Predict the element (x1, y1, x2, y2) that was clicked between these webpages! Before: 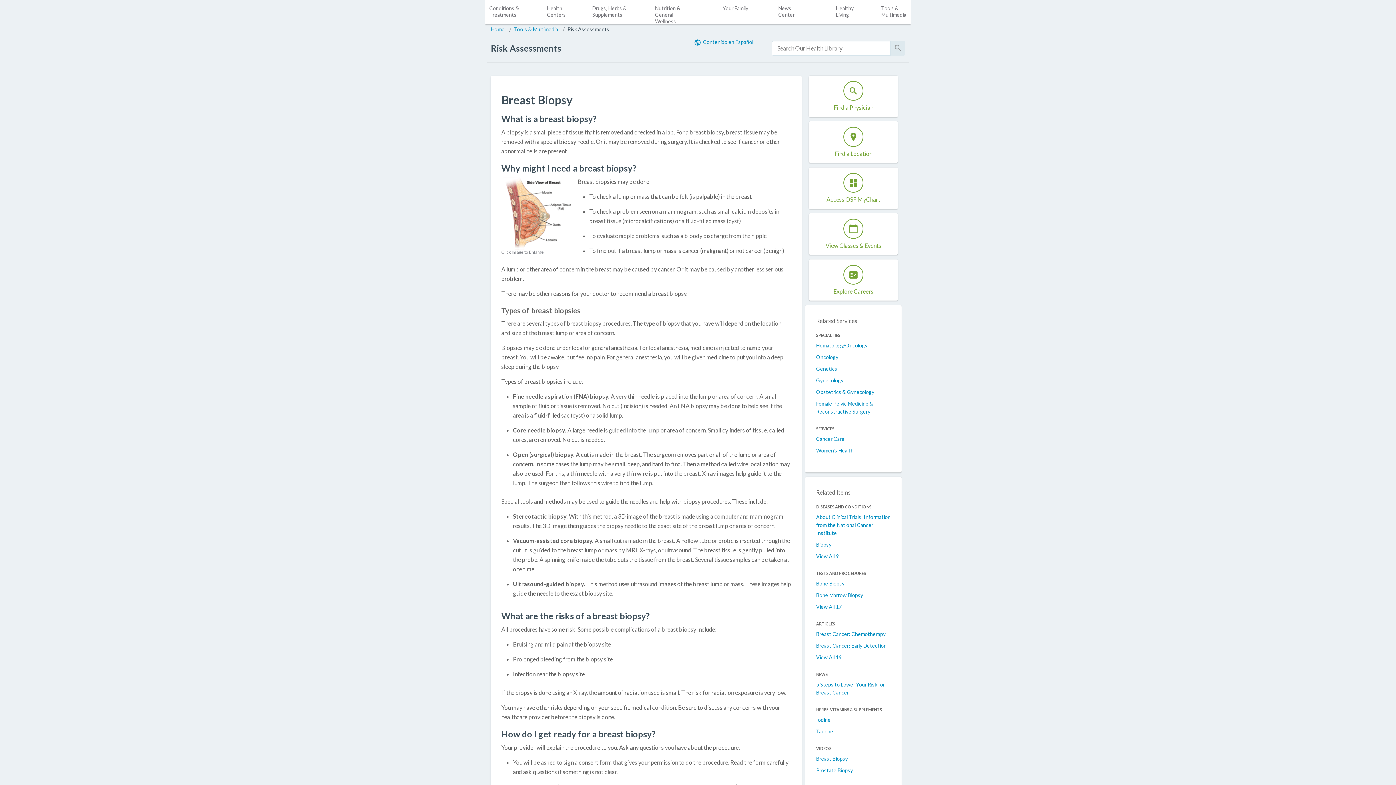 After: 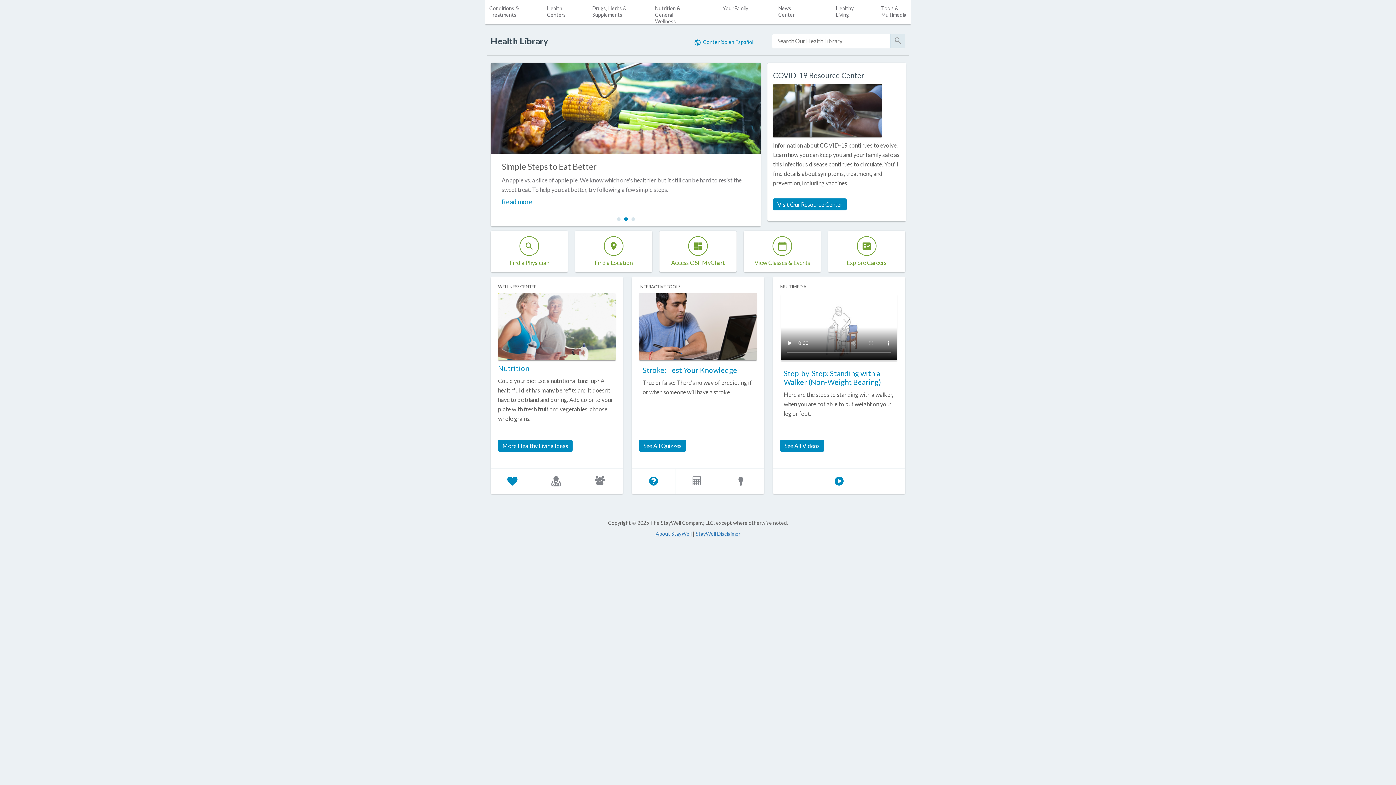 Action: label: Home bbox: (490, 26, 504, 32)